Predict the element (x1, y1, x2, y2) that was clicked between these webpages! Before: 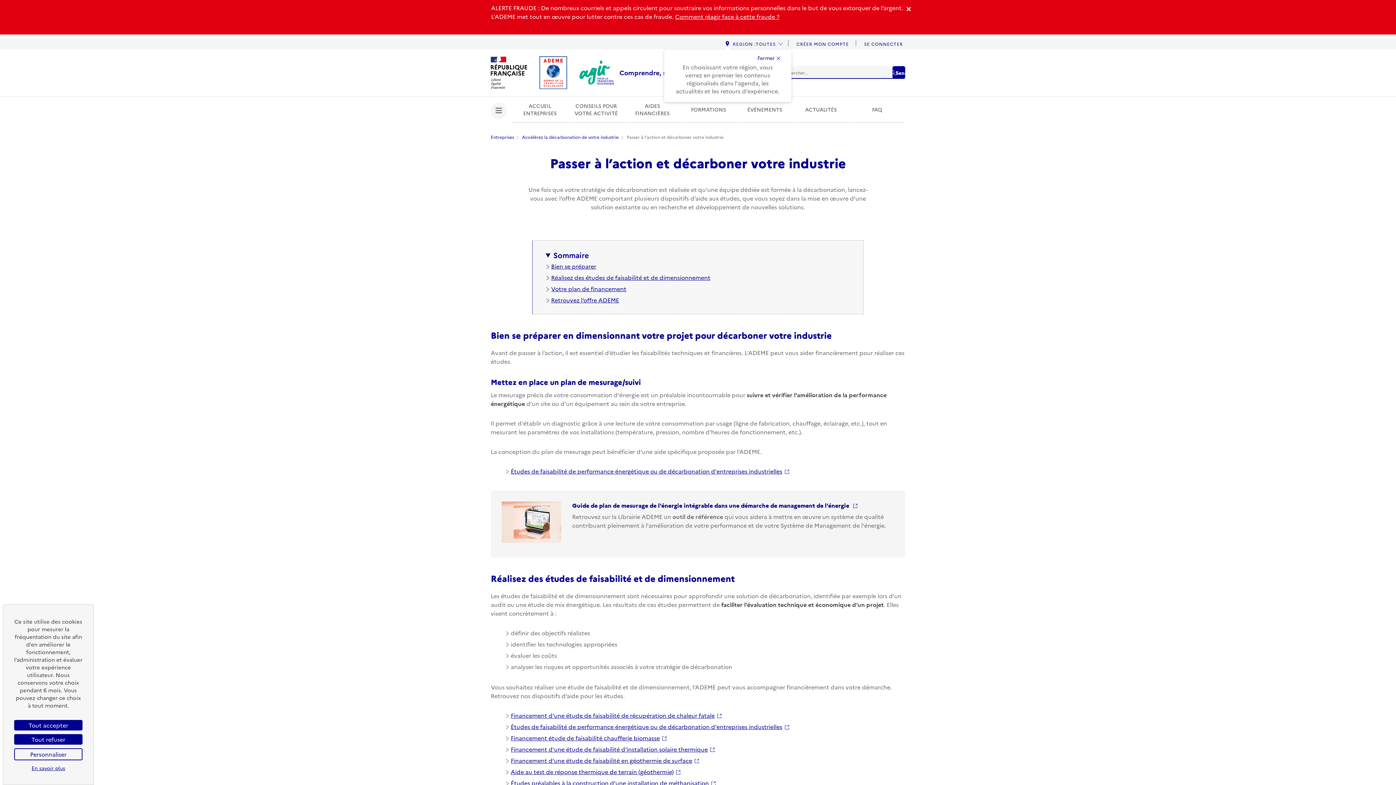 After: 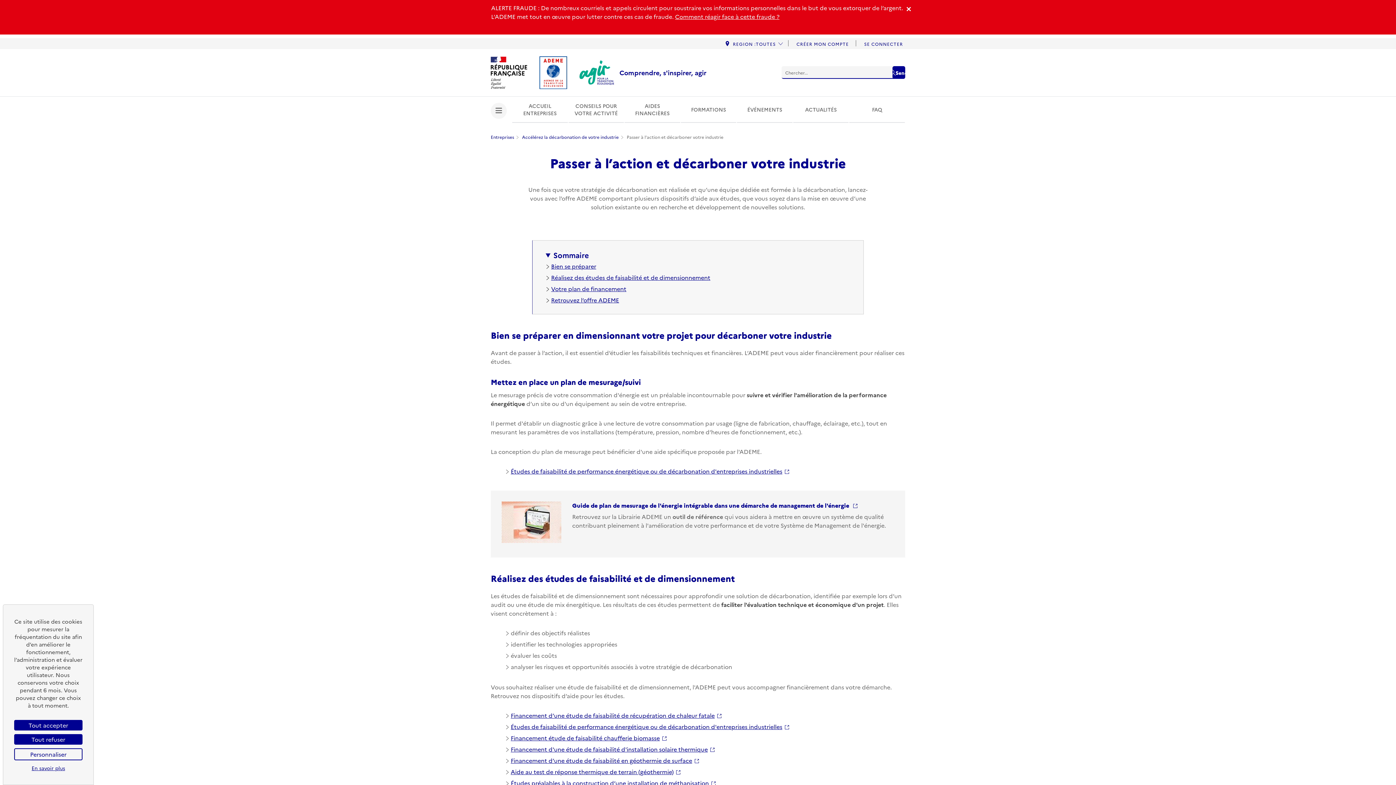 Action: bbox: (757, 55, 780, 60) label: Fermer
Aide sur les régions